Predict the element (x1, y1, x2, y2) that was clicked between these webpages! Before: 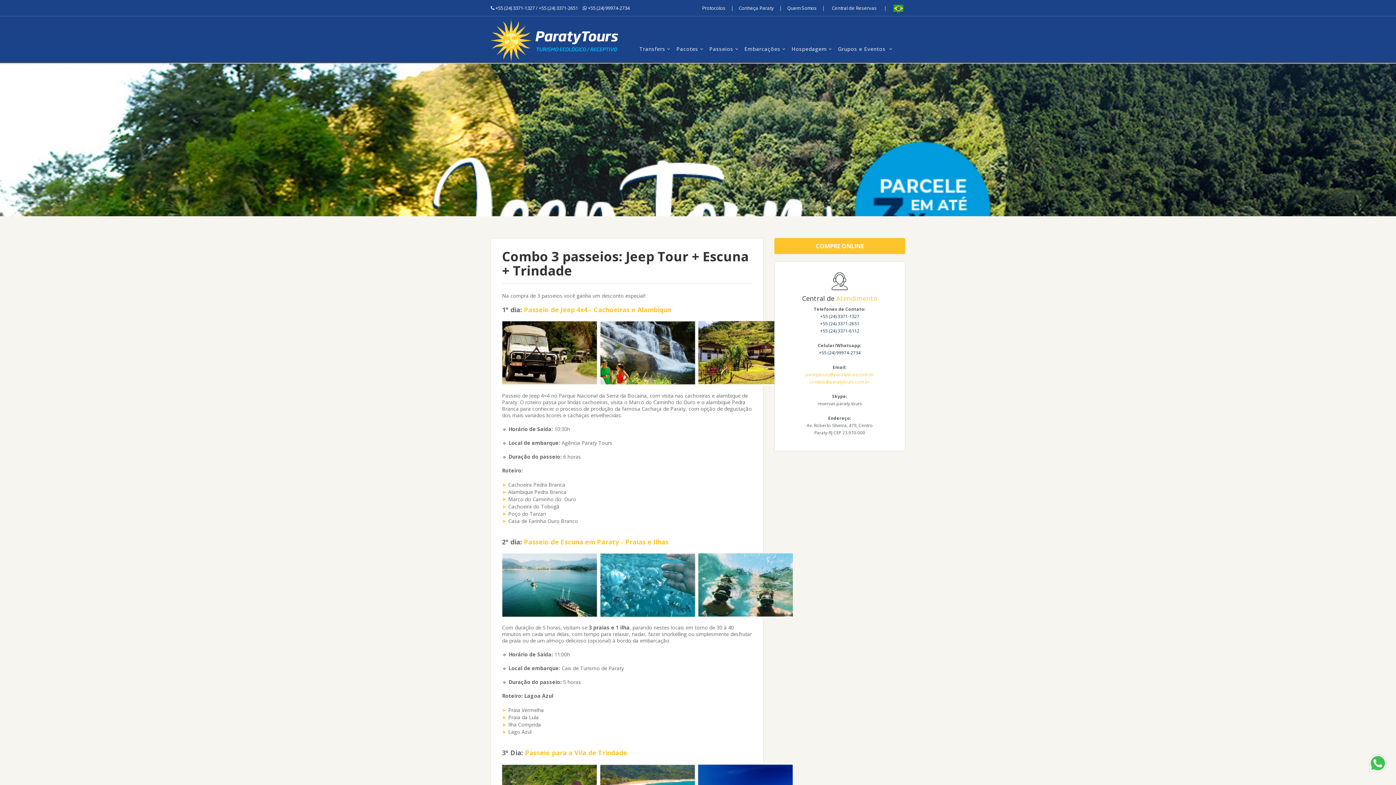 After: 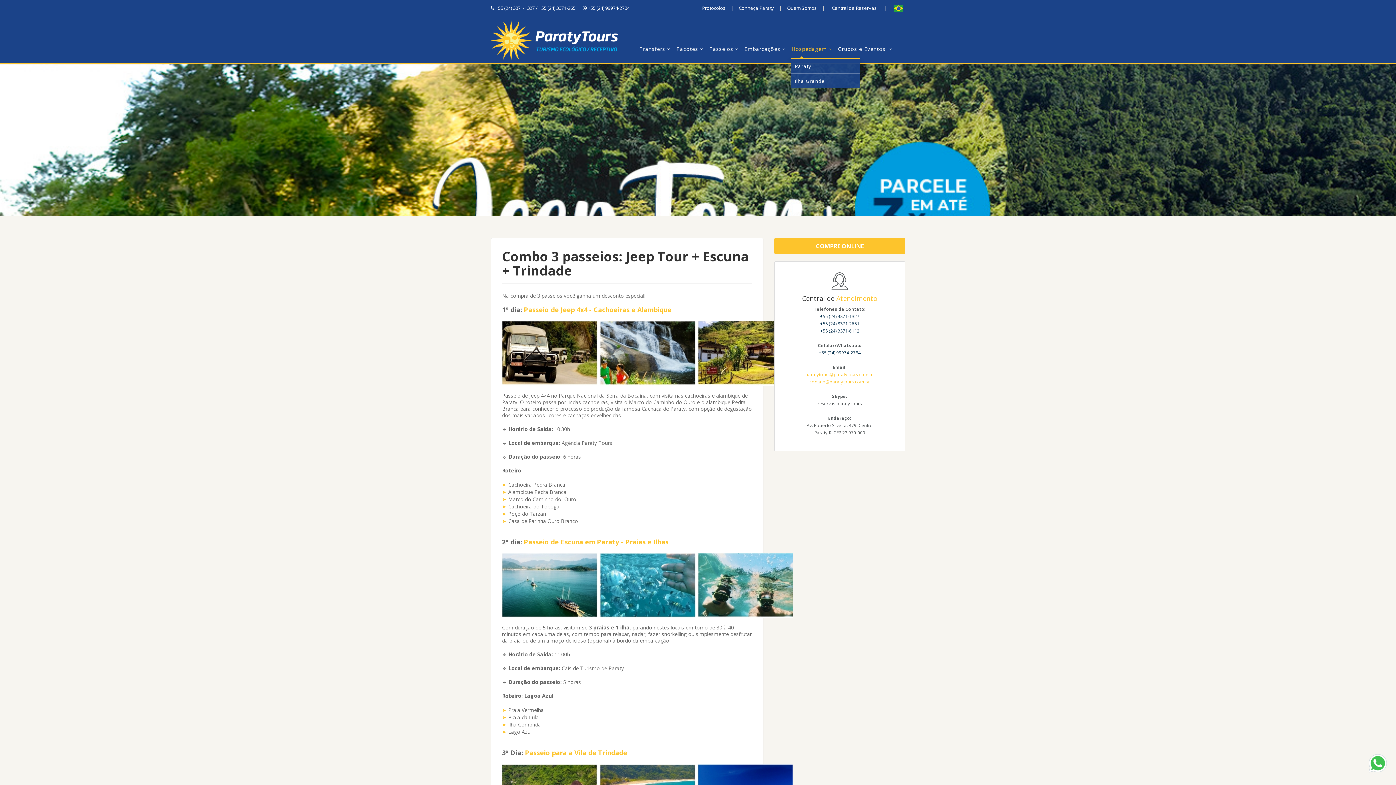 Action: bbox: (790, 45, 835, 58) label: Hospedagem